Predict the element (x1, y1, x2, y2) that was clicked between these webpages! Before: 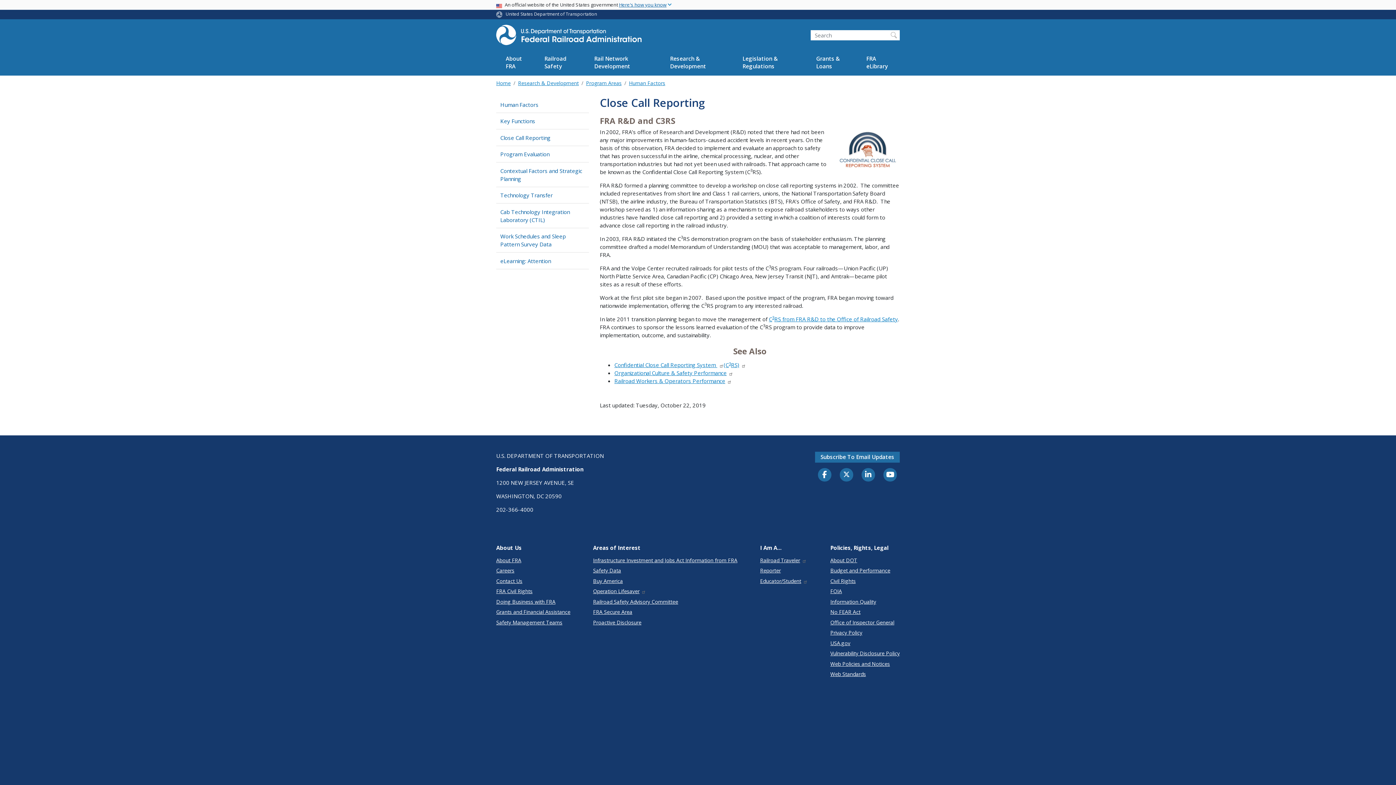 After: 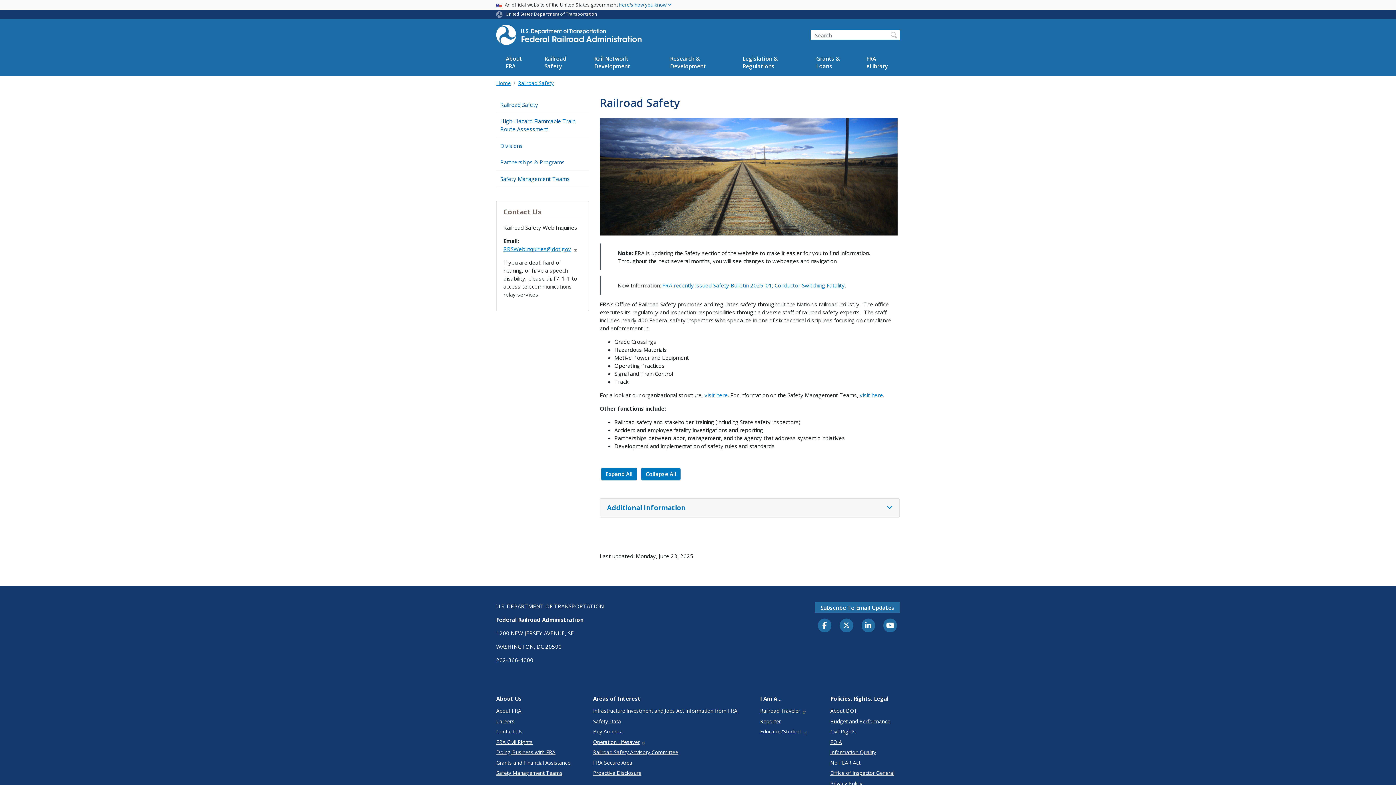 Action: bbox: (535, 49, 584, 75) label: Railroad Safety